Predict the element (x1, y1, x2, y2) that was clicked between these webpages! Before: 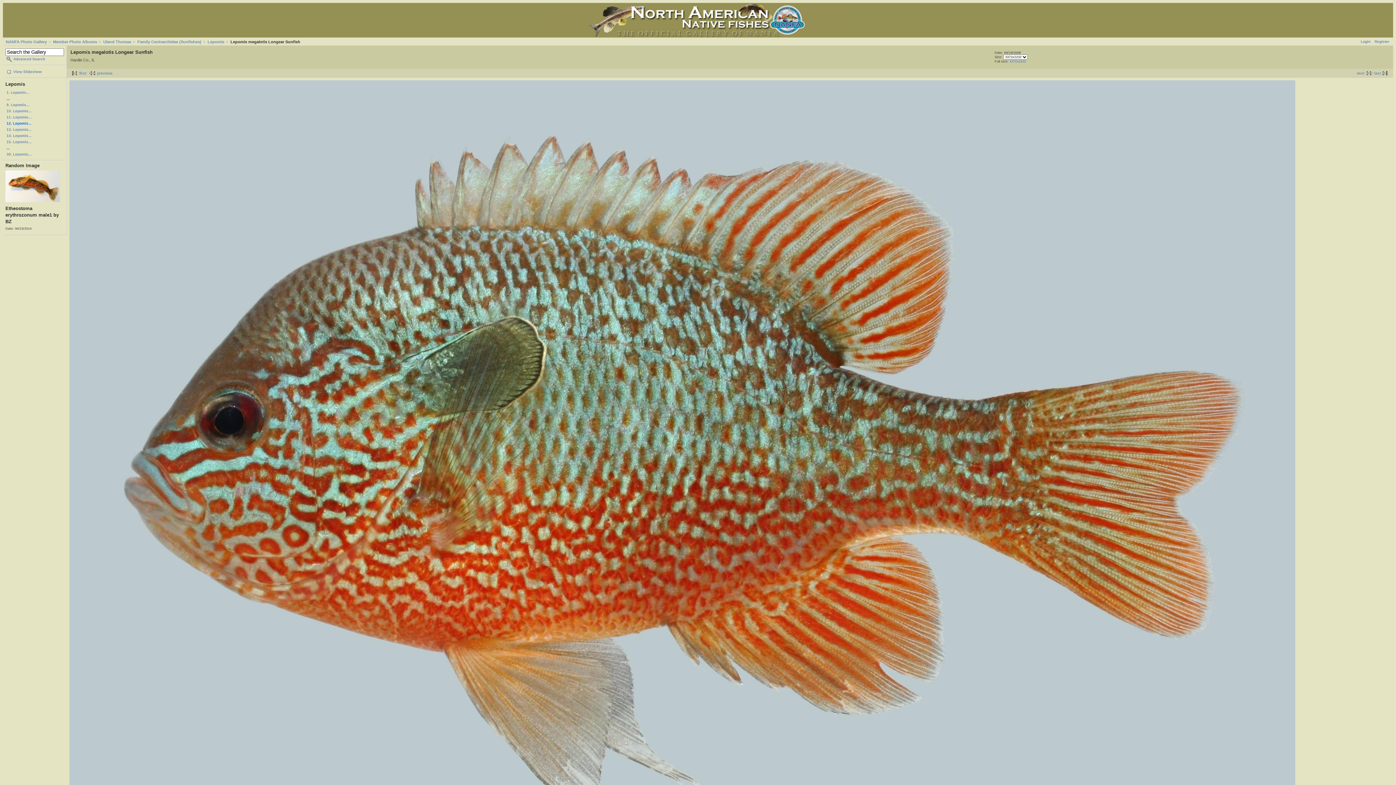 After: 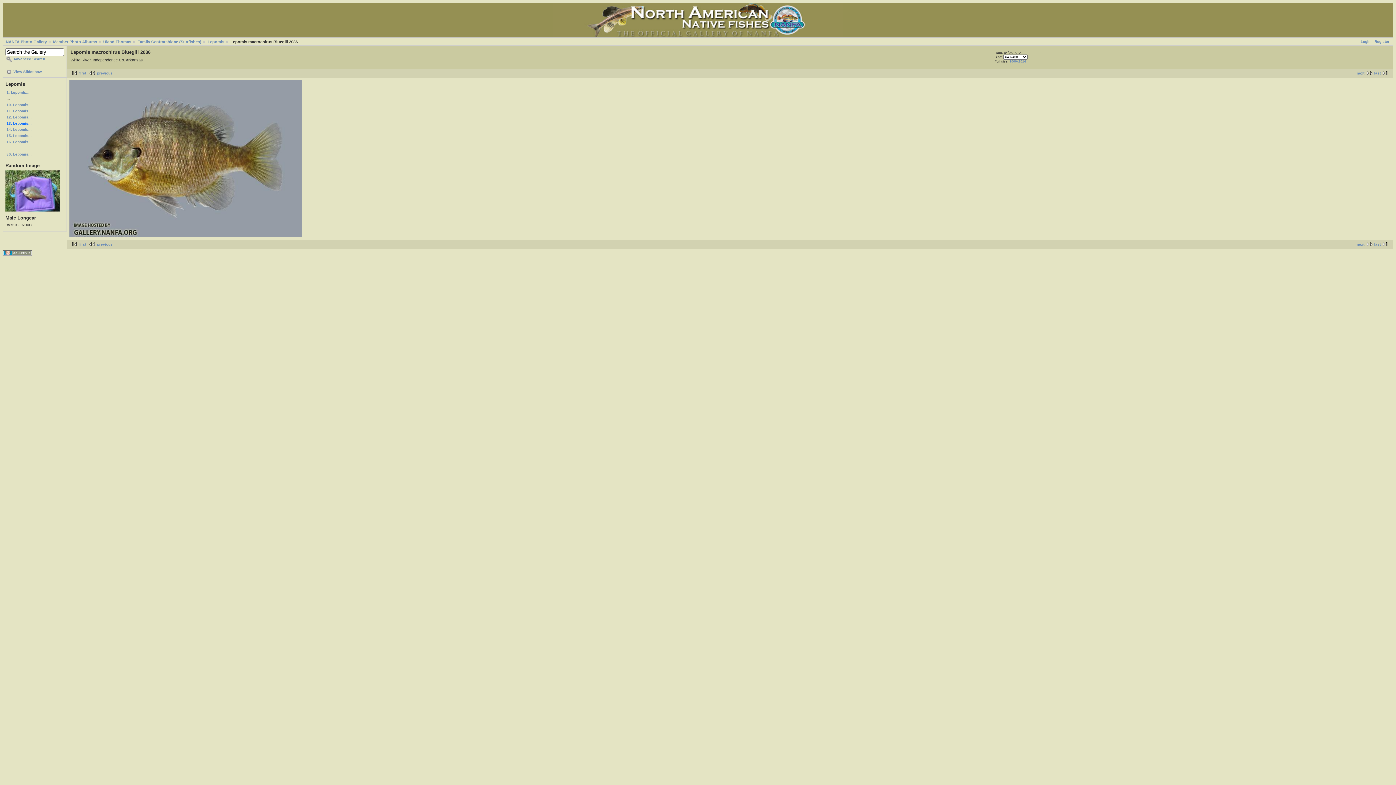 Action: bbox: (5, 126, 64, 132) label: 13. Lepomis...